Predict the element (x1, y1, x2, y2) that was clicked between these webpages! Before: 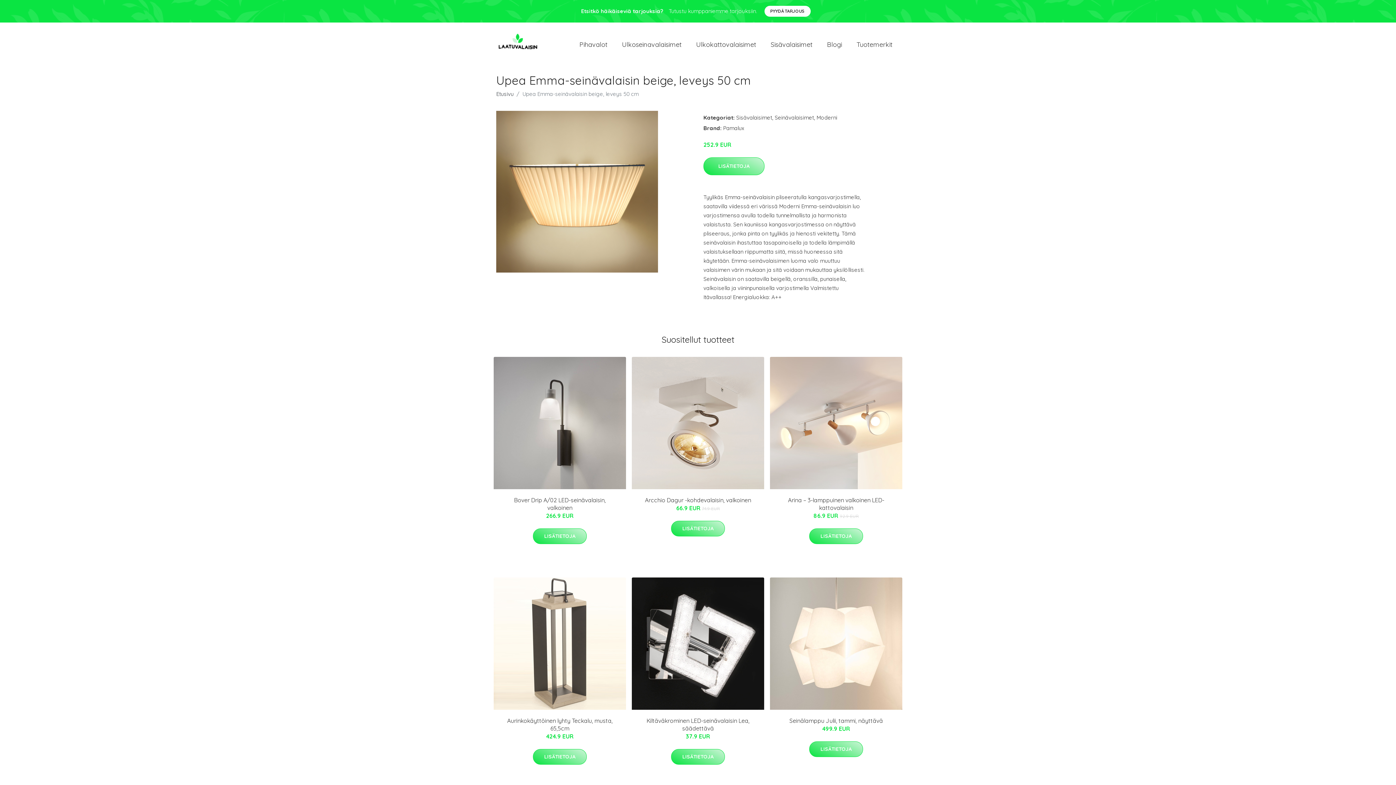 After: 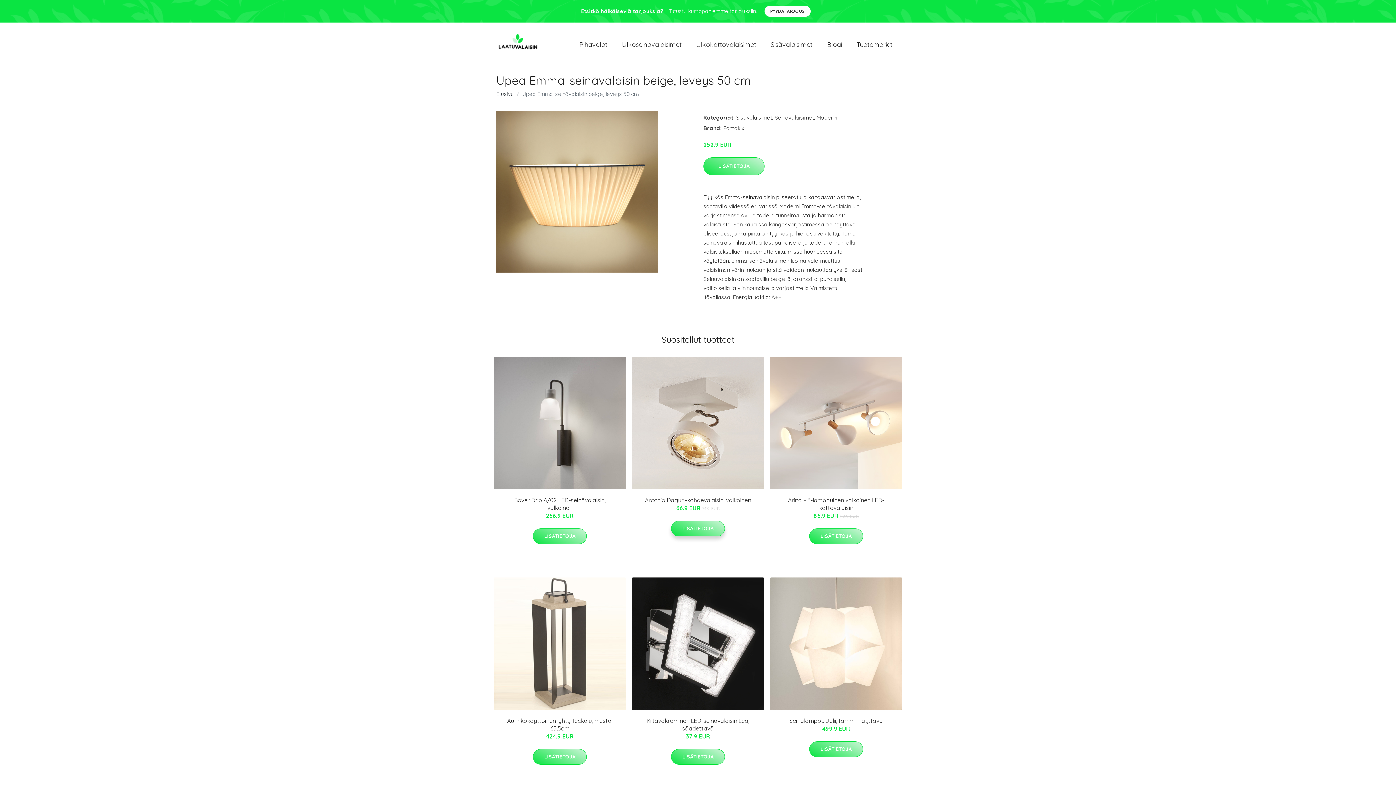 Action: bbox: (671, 521, 725, 536) label: LISÄTIETOJA